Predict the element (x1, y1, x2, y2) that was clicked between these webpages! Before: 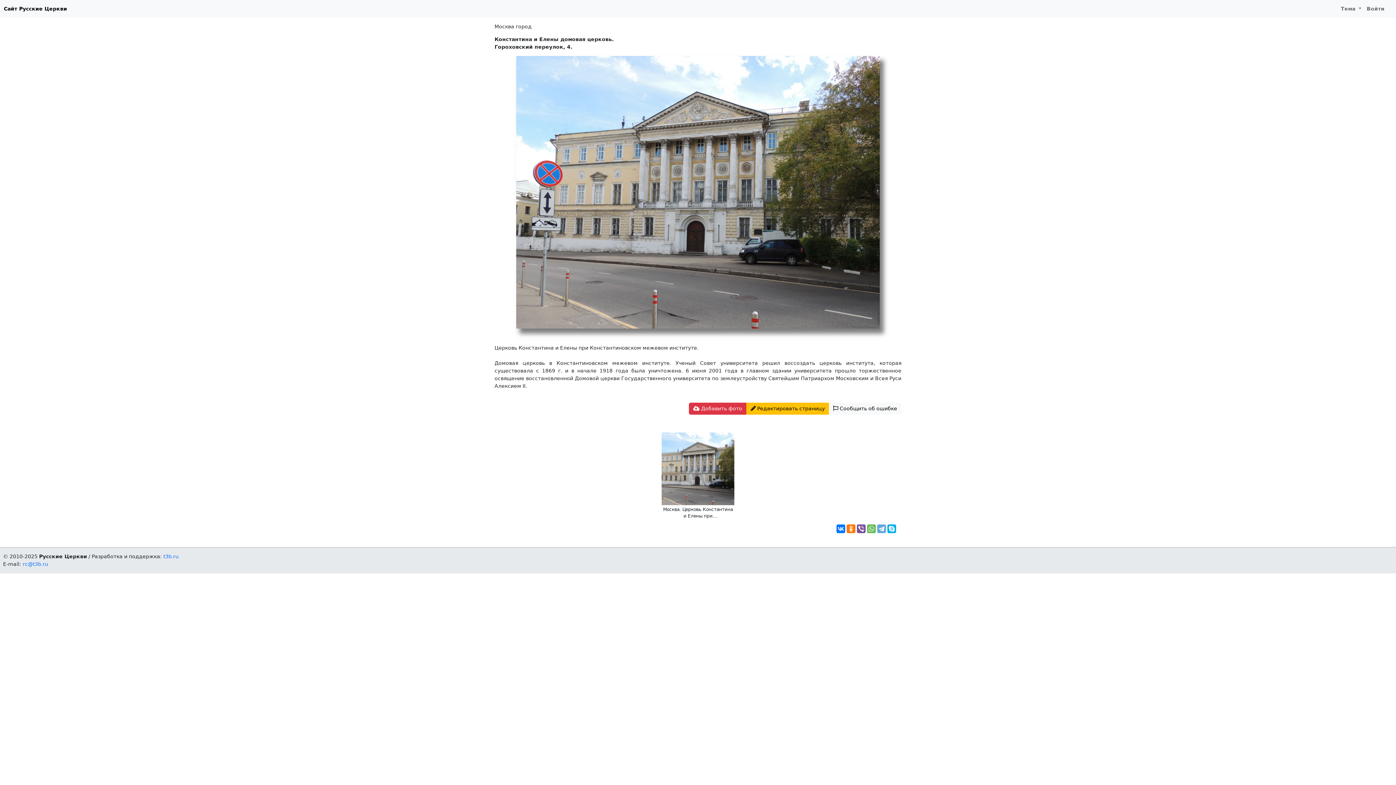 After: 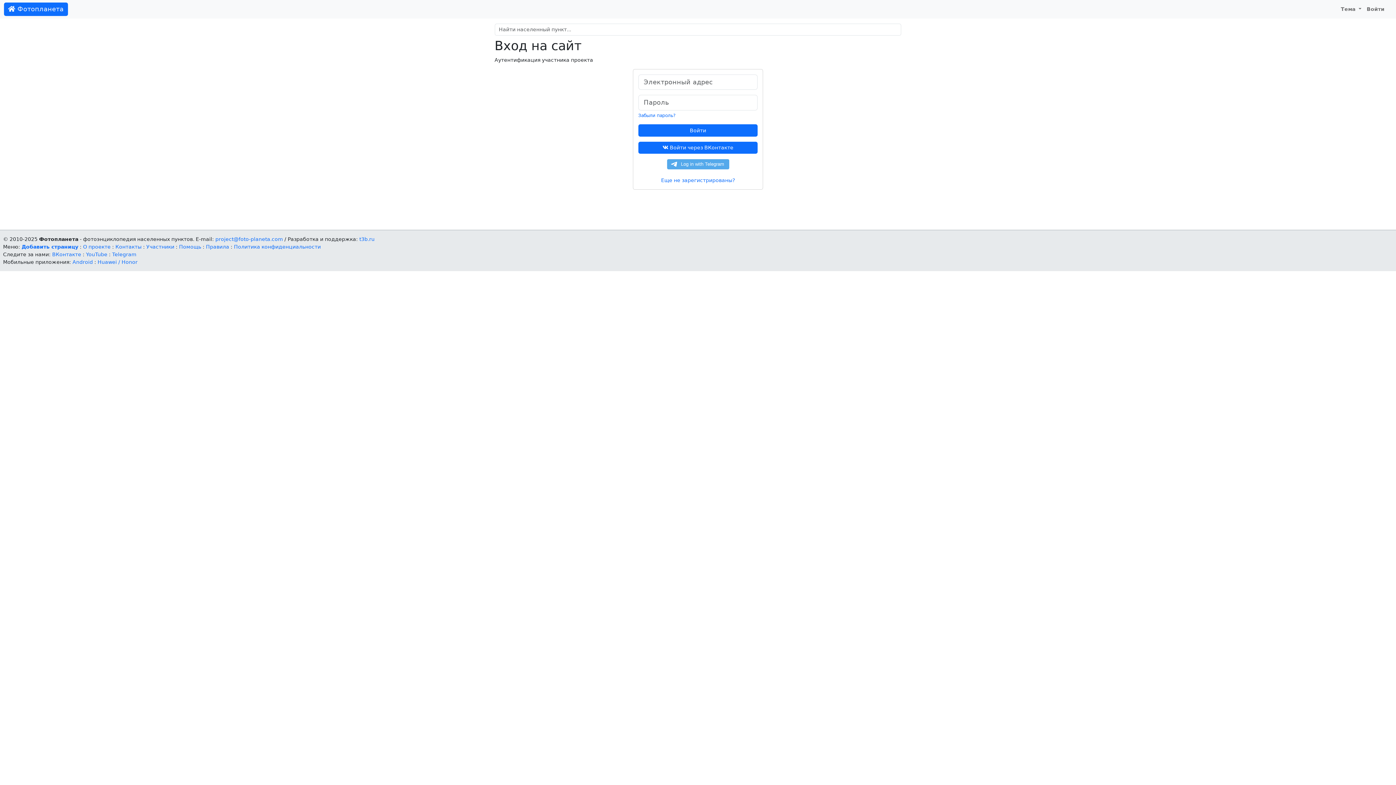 Action: label:  Добавить фото bbox: (689, 402, 746, 414)